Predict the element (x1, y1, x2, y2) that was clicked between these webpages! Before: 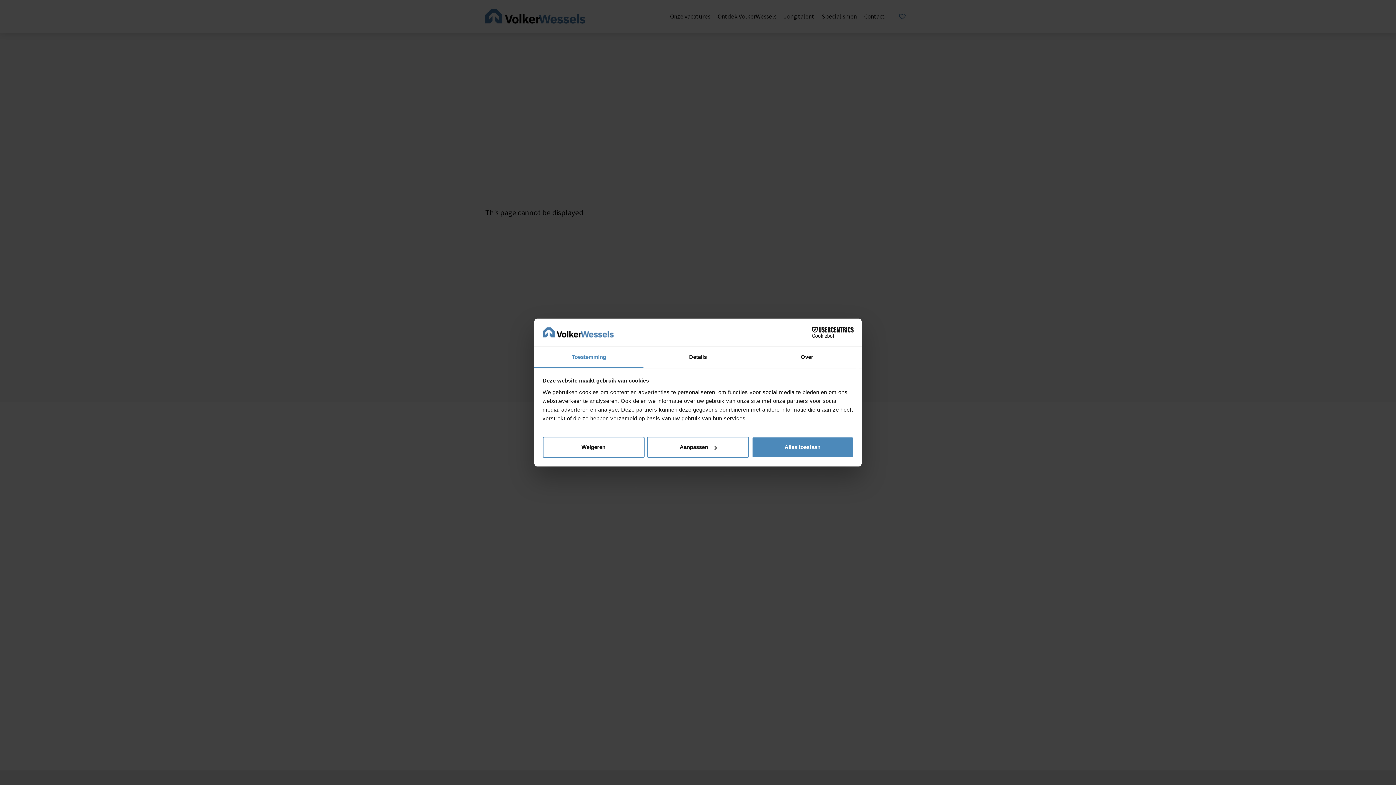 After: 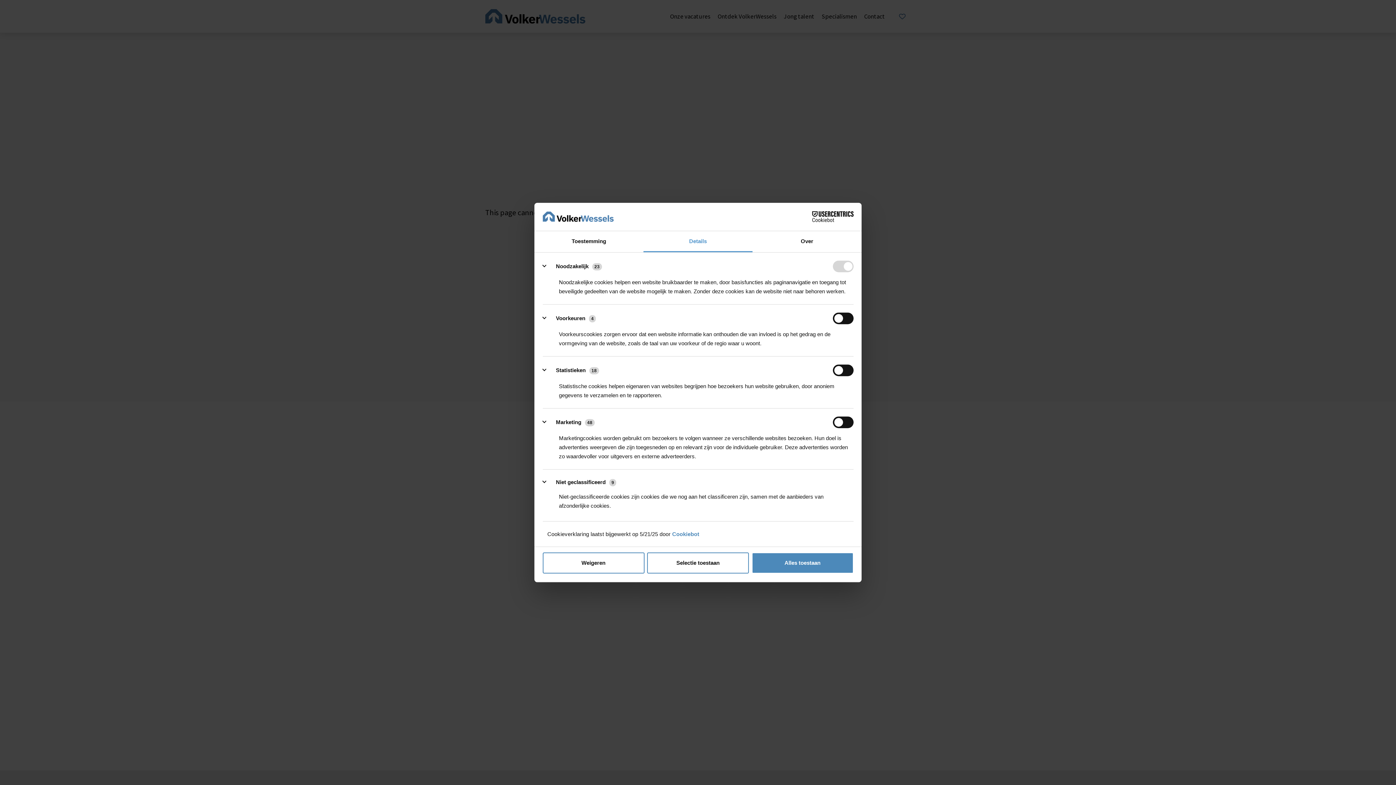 Action: bbox: (647, 437, 749, 458) label: Aanpassen